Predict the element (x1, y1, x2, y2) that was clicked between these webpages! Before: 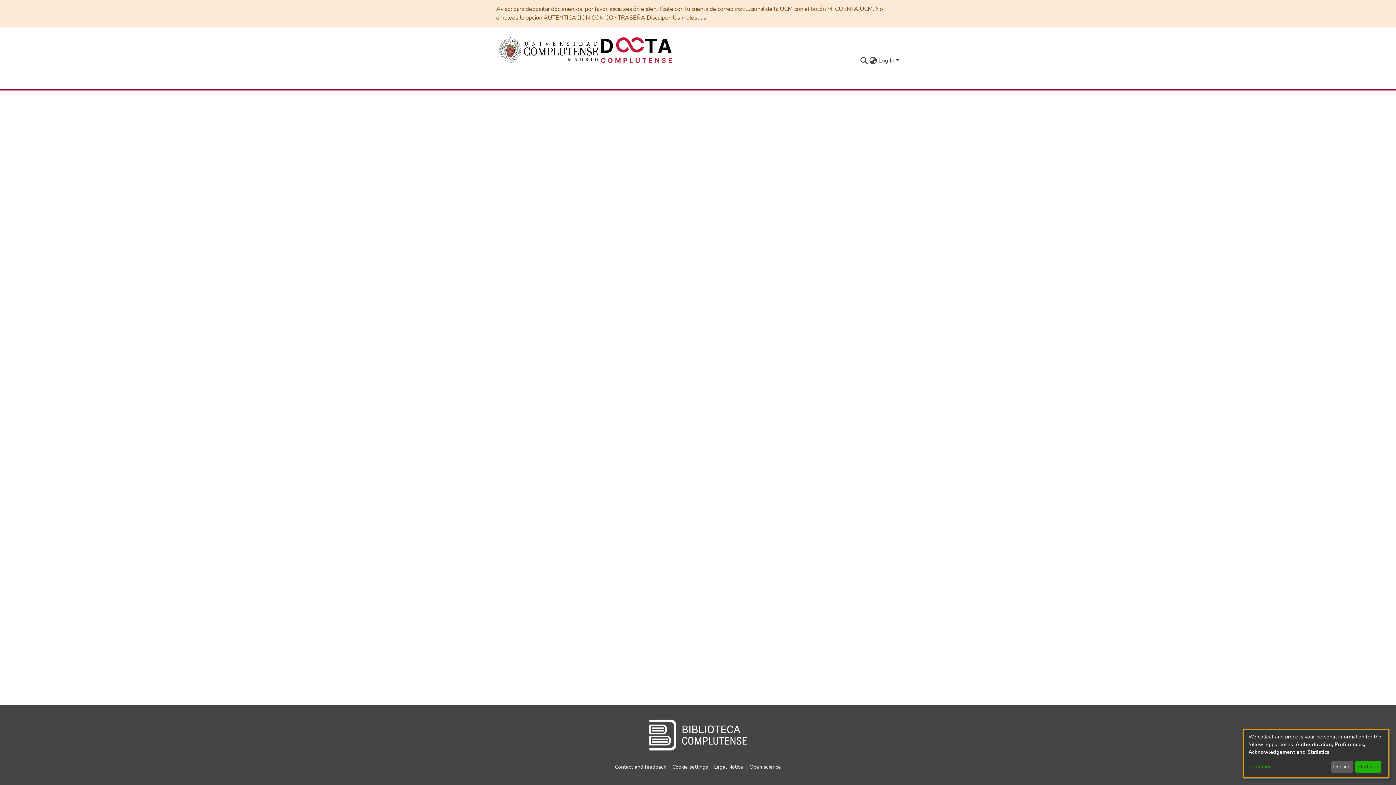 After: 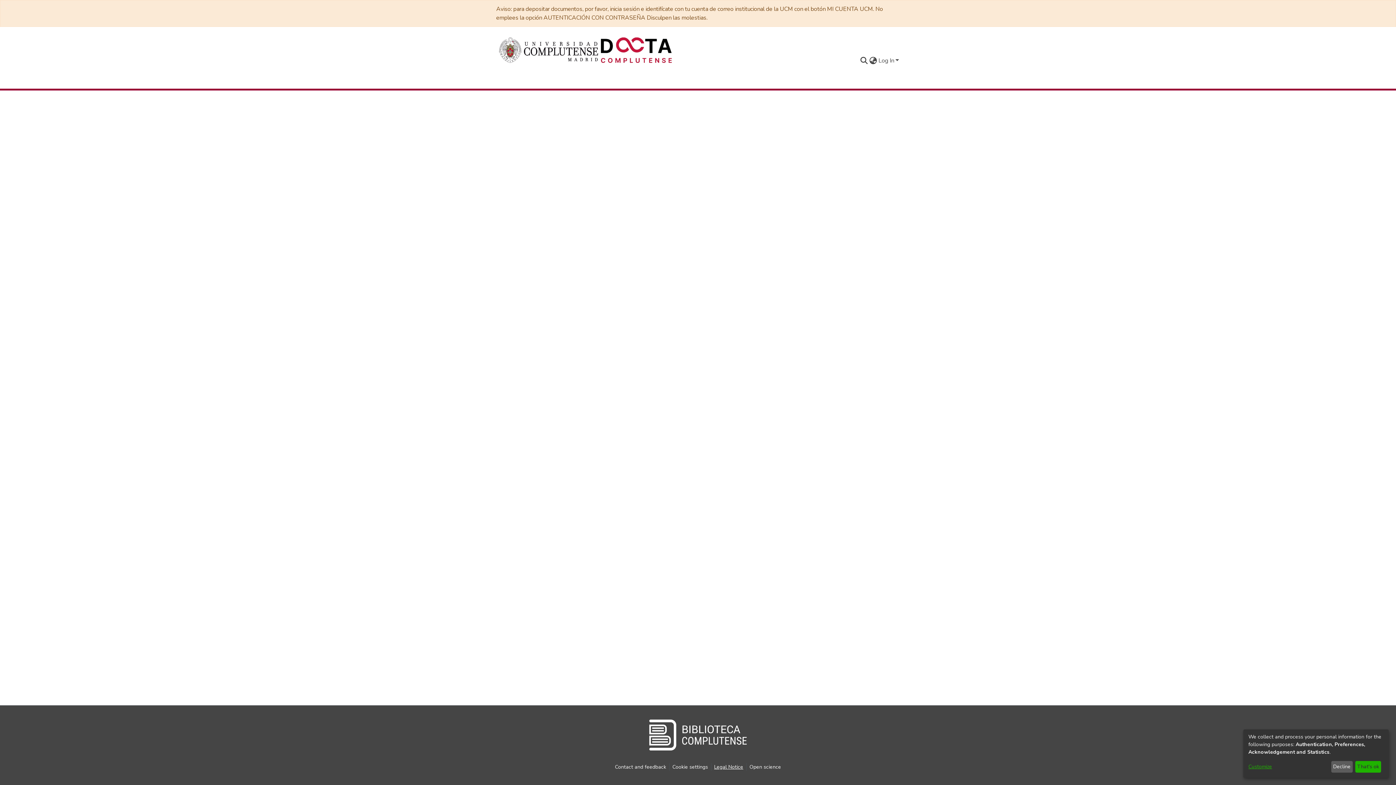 Action: label: Legal Notice bbox: (711, 763, 746, 771)